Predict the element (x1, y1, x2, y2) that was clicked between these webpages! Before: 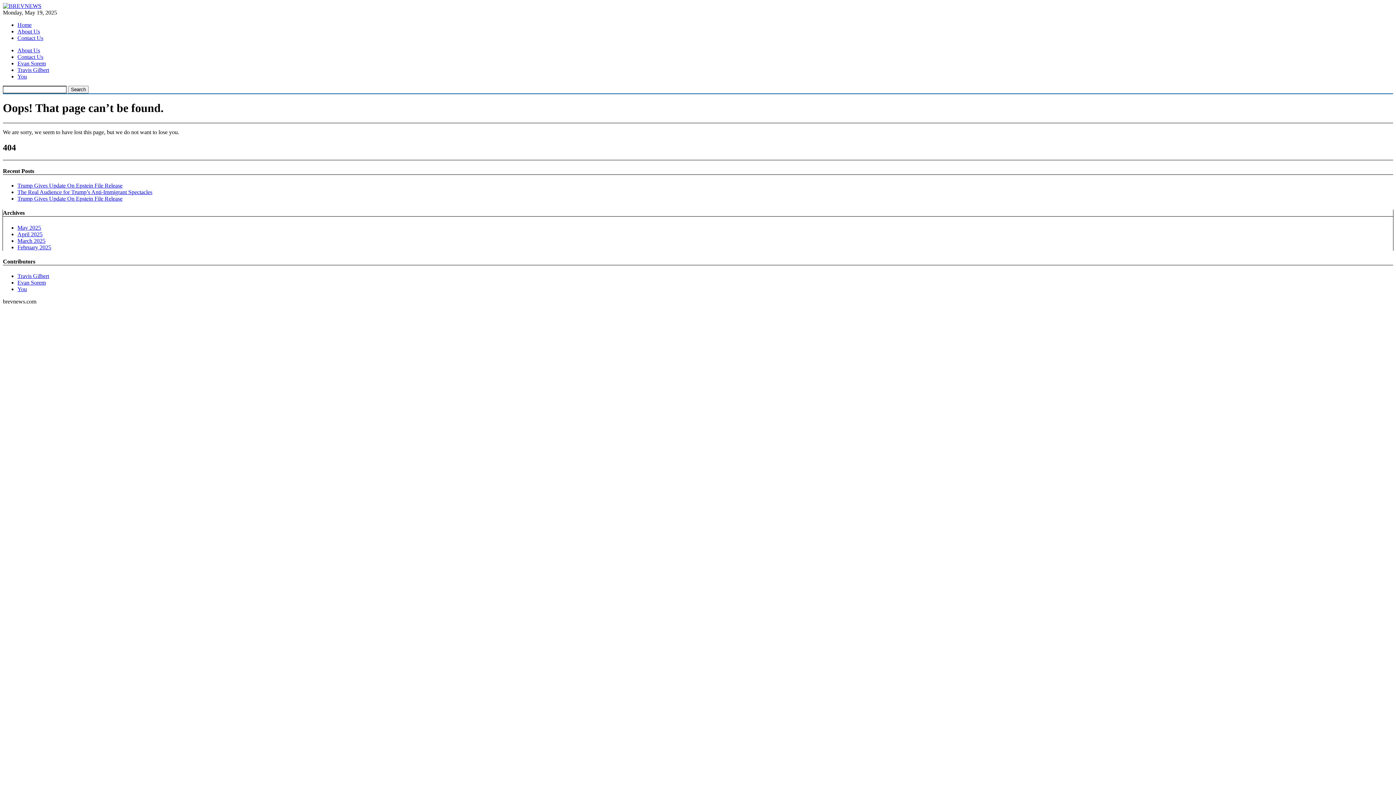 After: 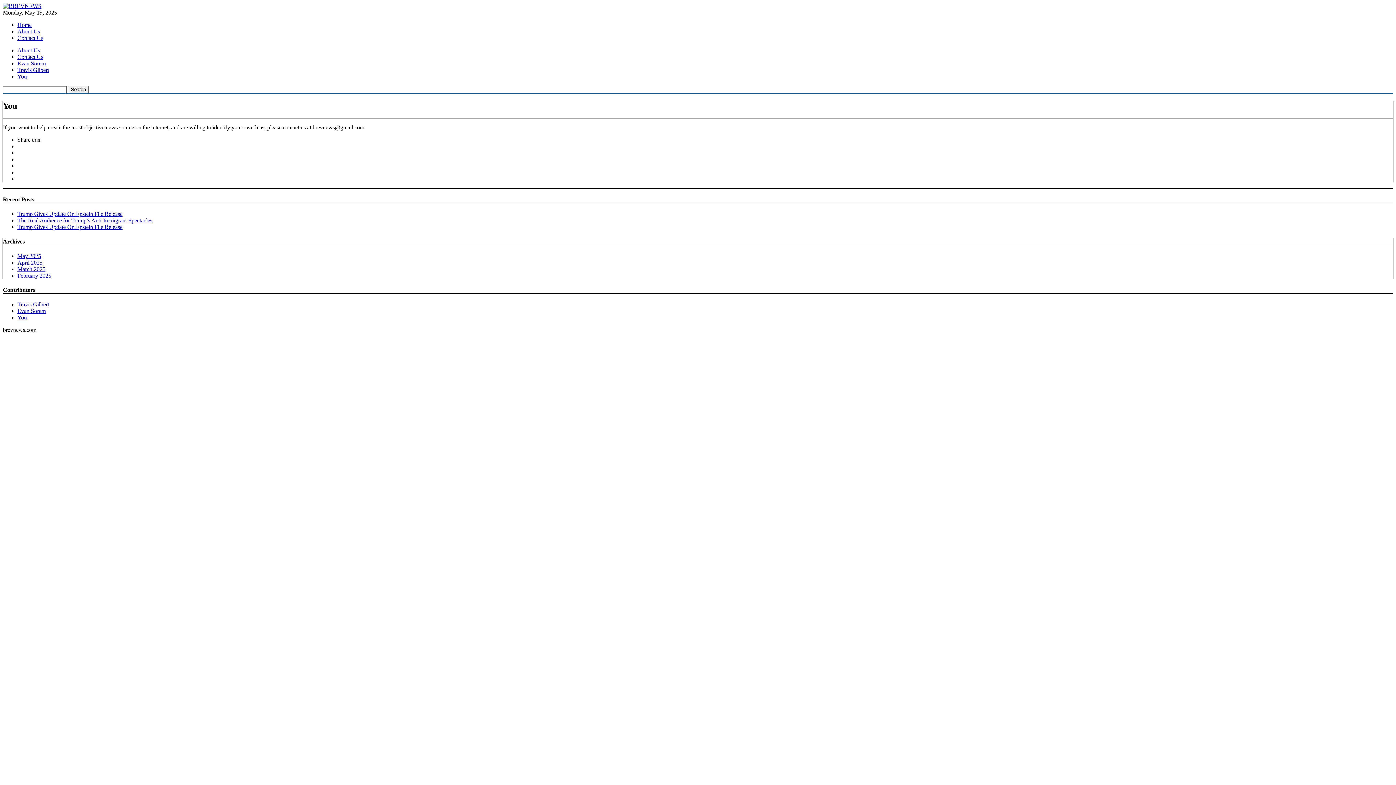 Action: label: You bbox: (17, 286, 26, 292)